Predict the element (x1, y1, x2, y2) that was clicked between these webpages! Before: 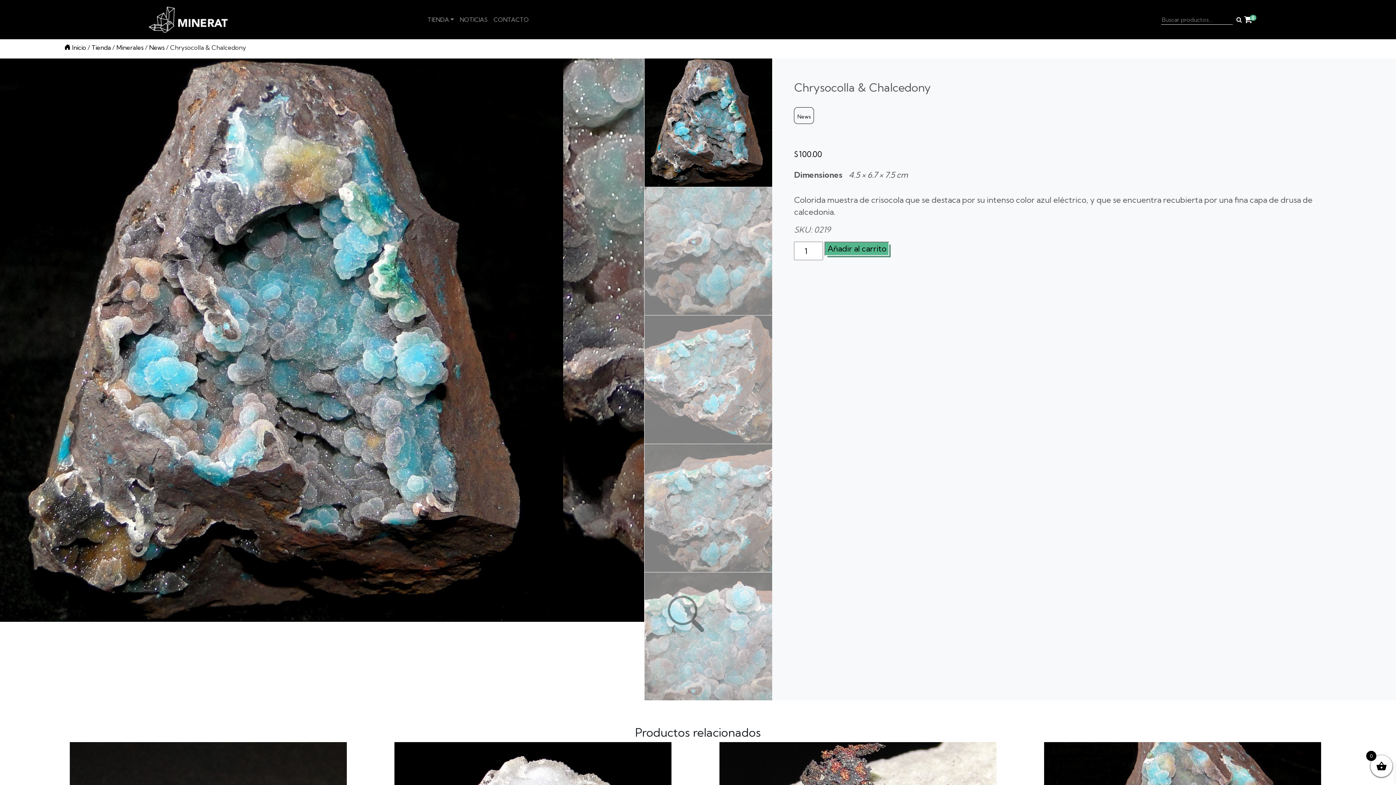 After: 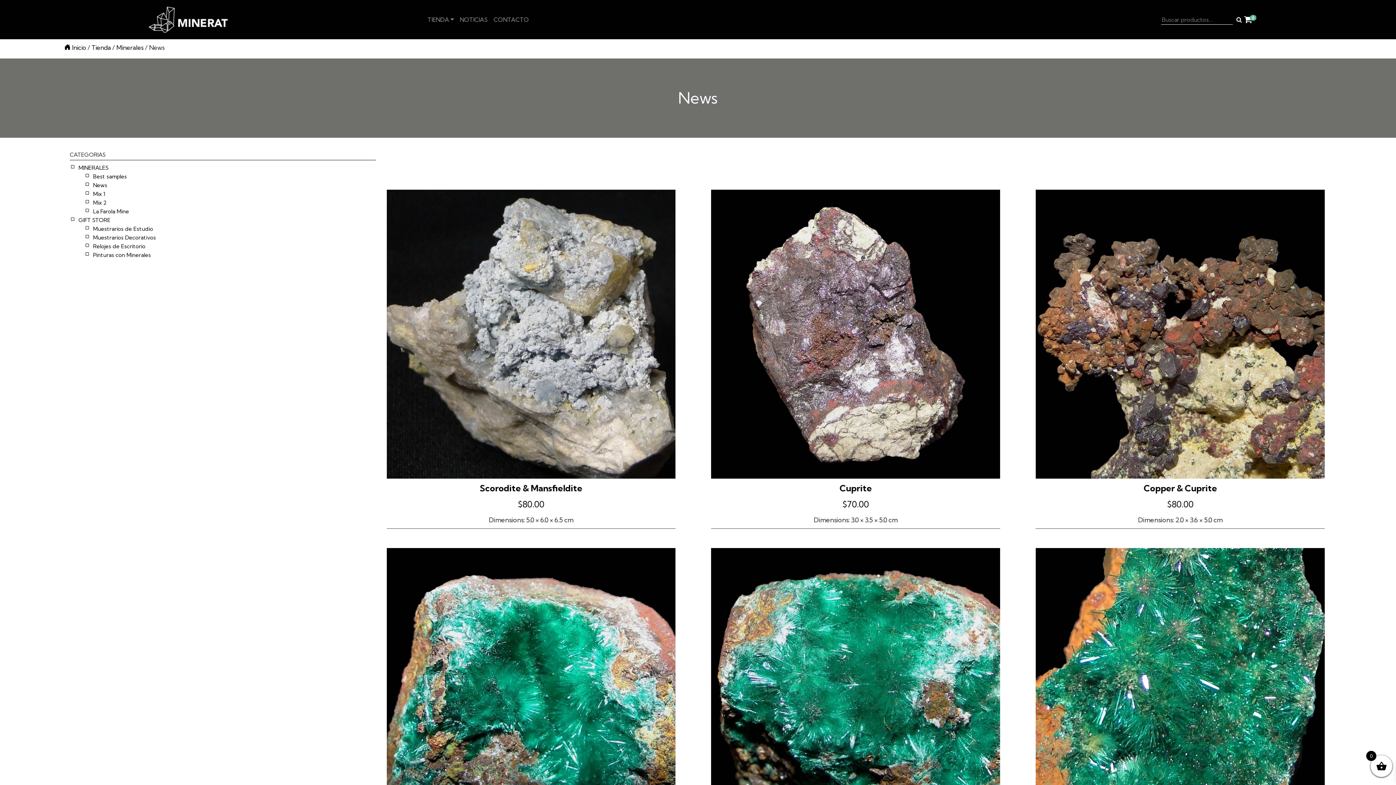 Action: label: News bbox: (797, 113, 811, 120)